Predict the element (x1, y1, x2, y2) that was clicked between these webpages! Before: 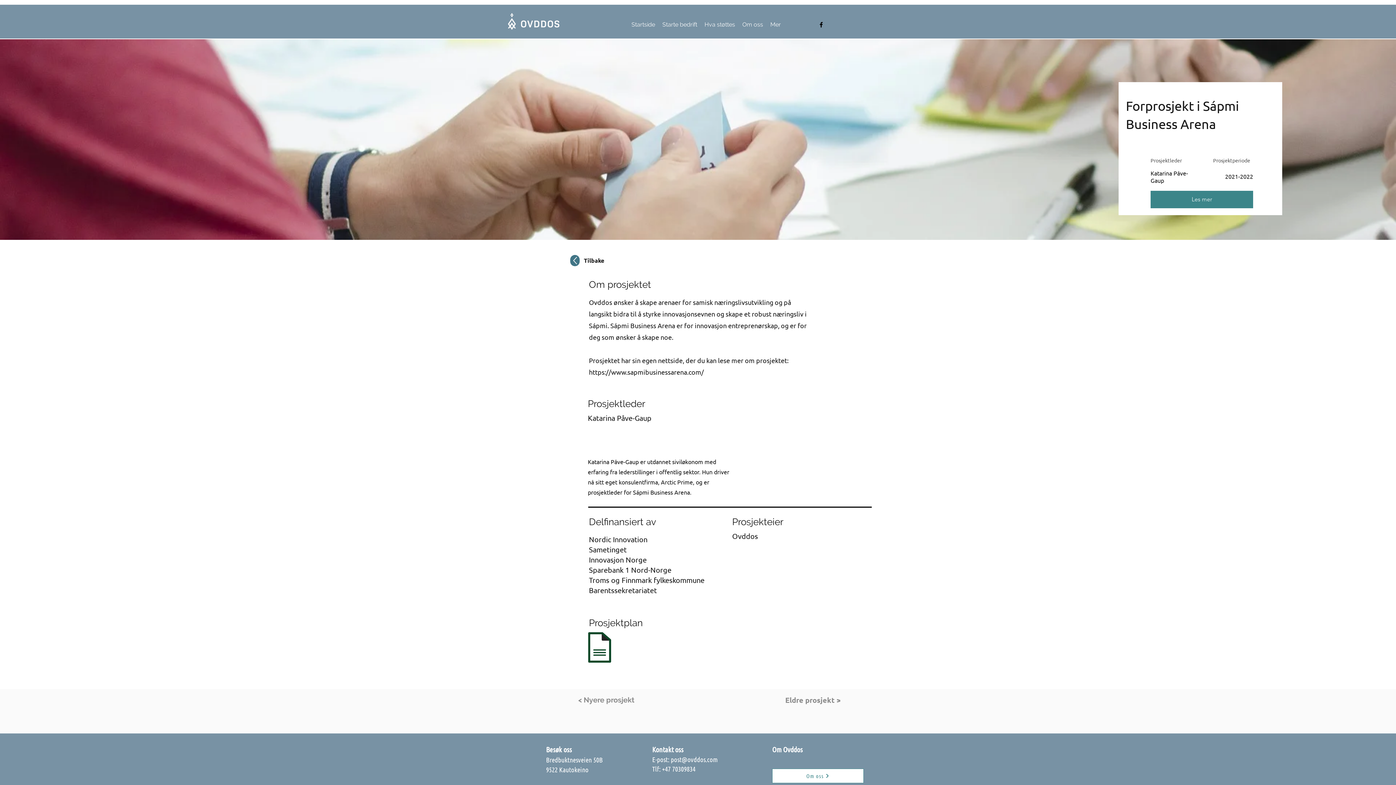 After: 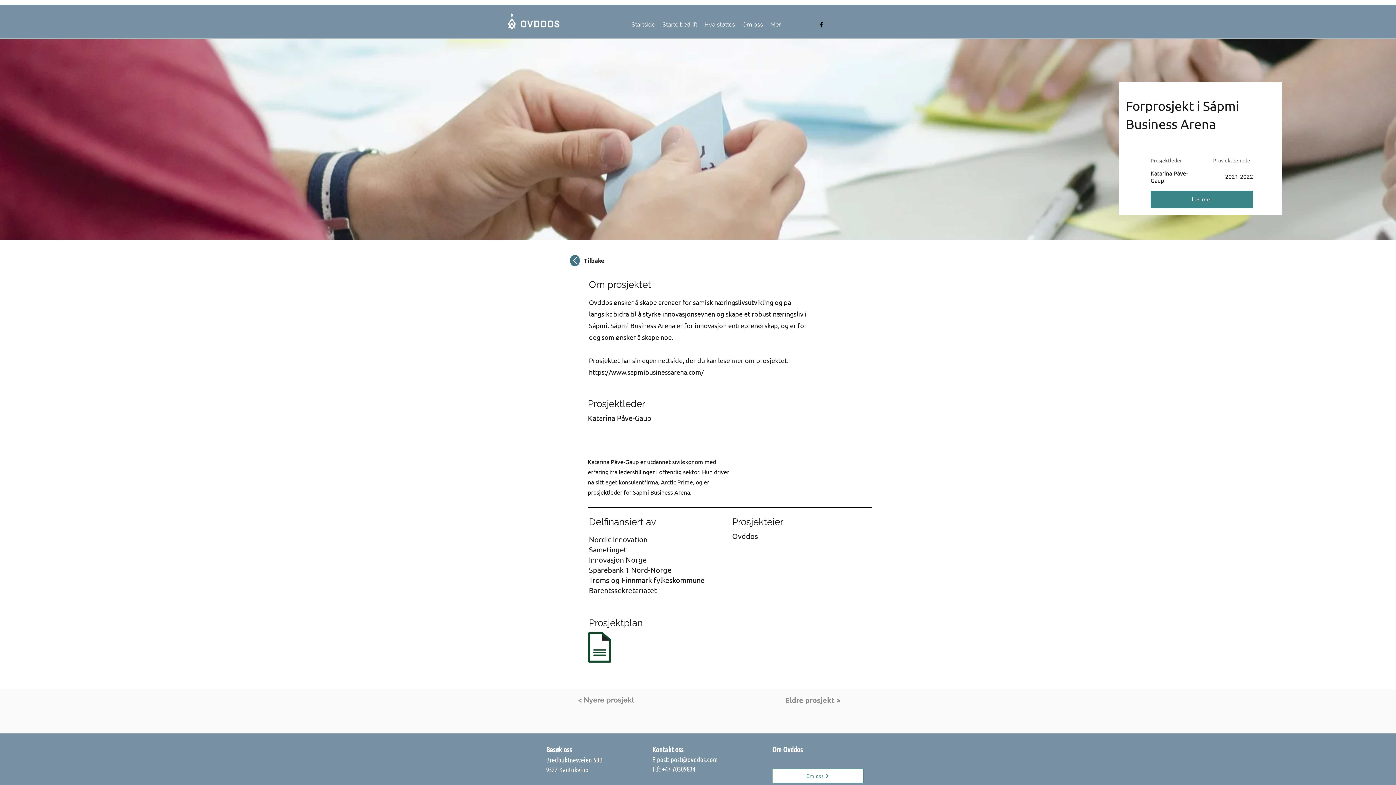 Action: bbox: (670, 755, 717, 764) label: post@ovddos.com